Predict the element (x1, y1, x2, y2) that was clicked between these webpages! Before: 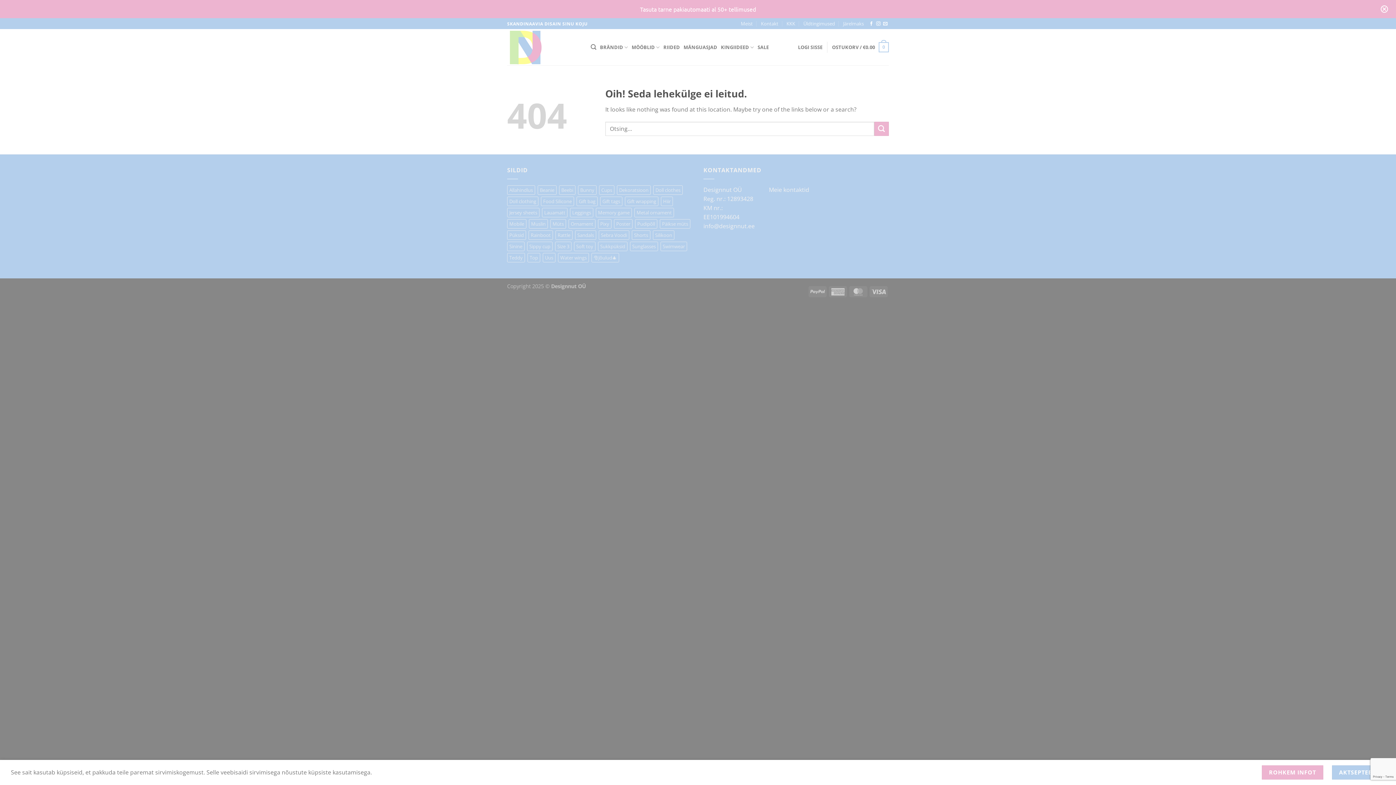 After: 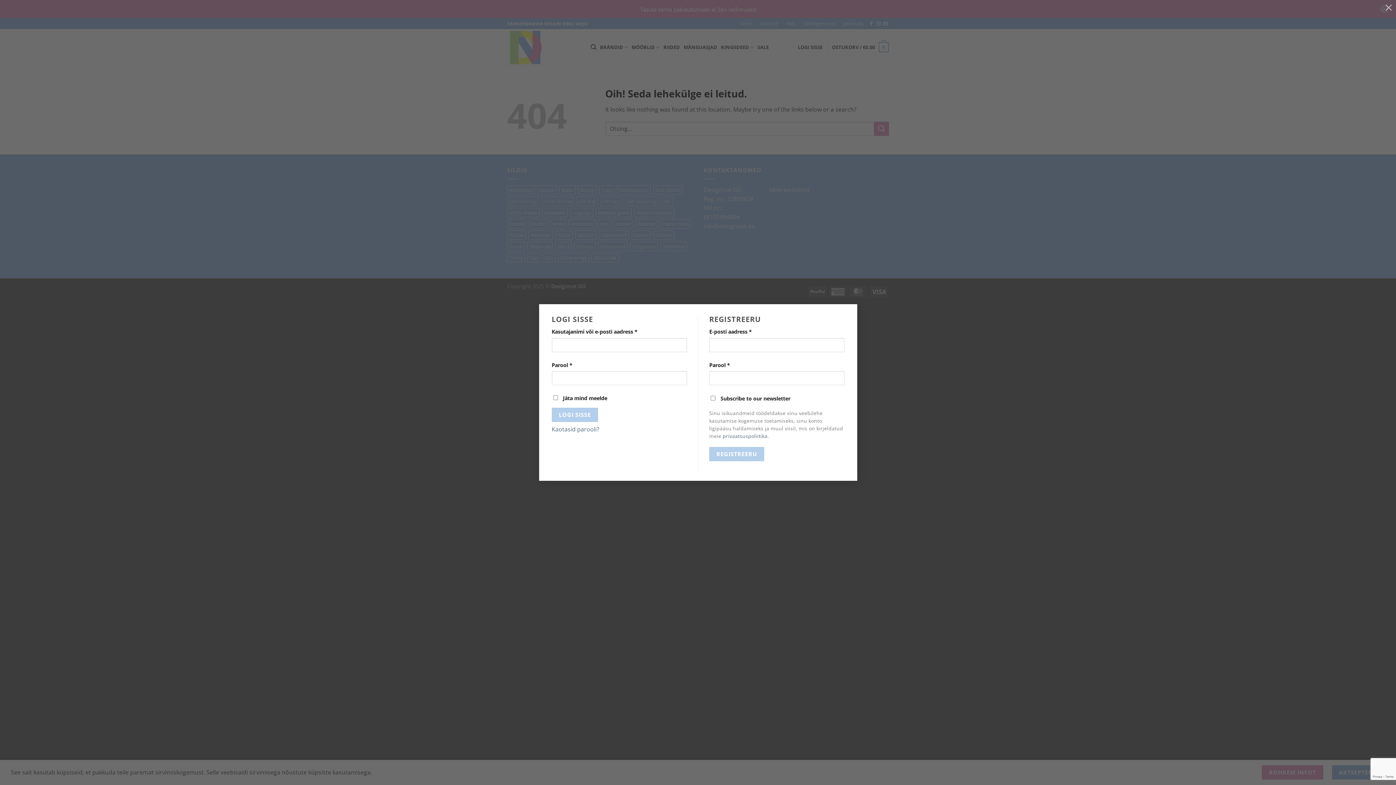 Action: bbox: (798, 40, 822, 54) label: LOGI SISSE